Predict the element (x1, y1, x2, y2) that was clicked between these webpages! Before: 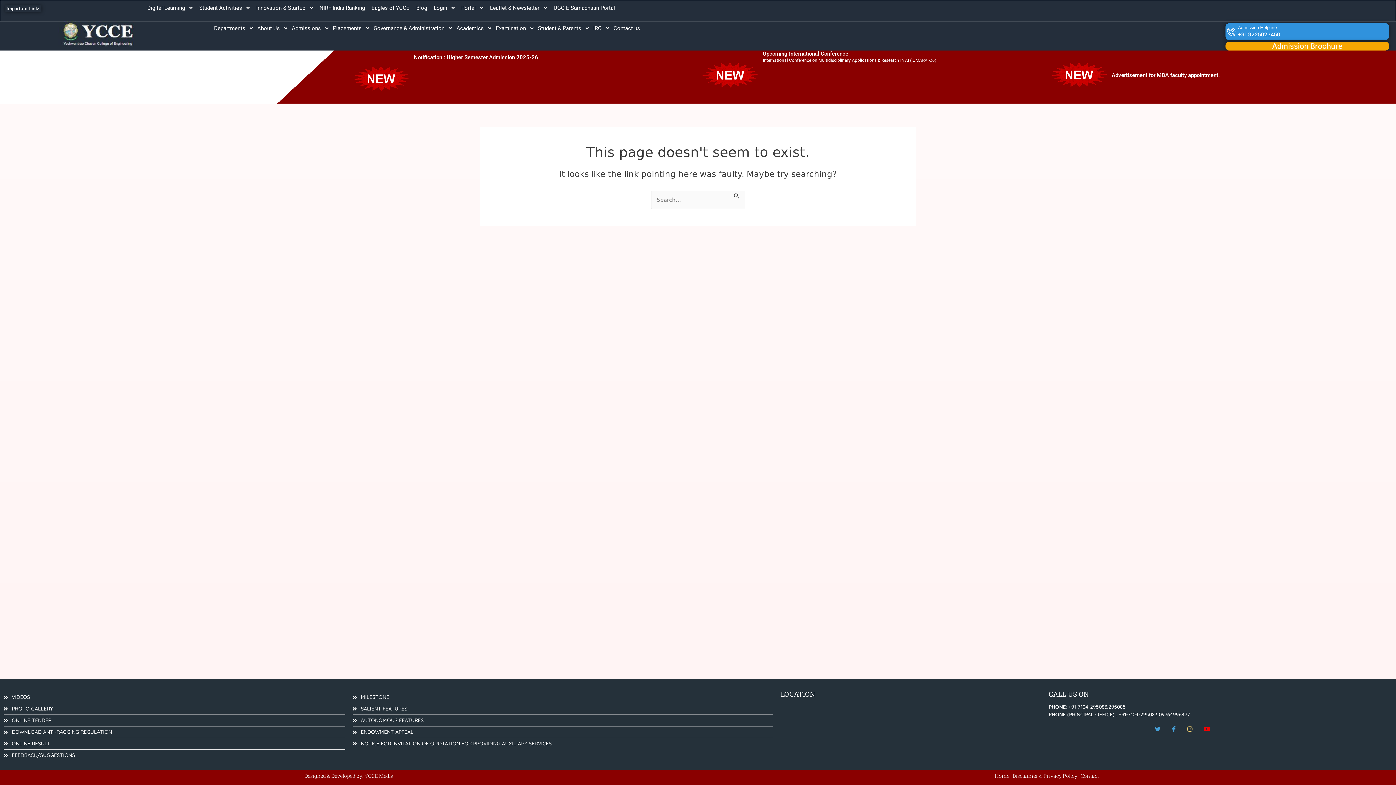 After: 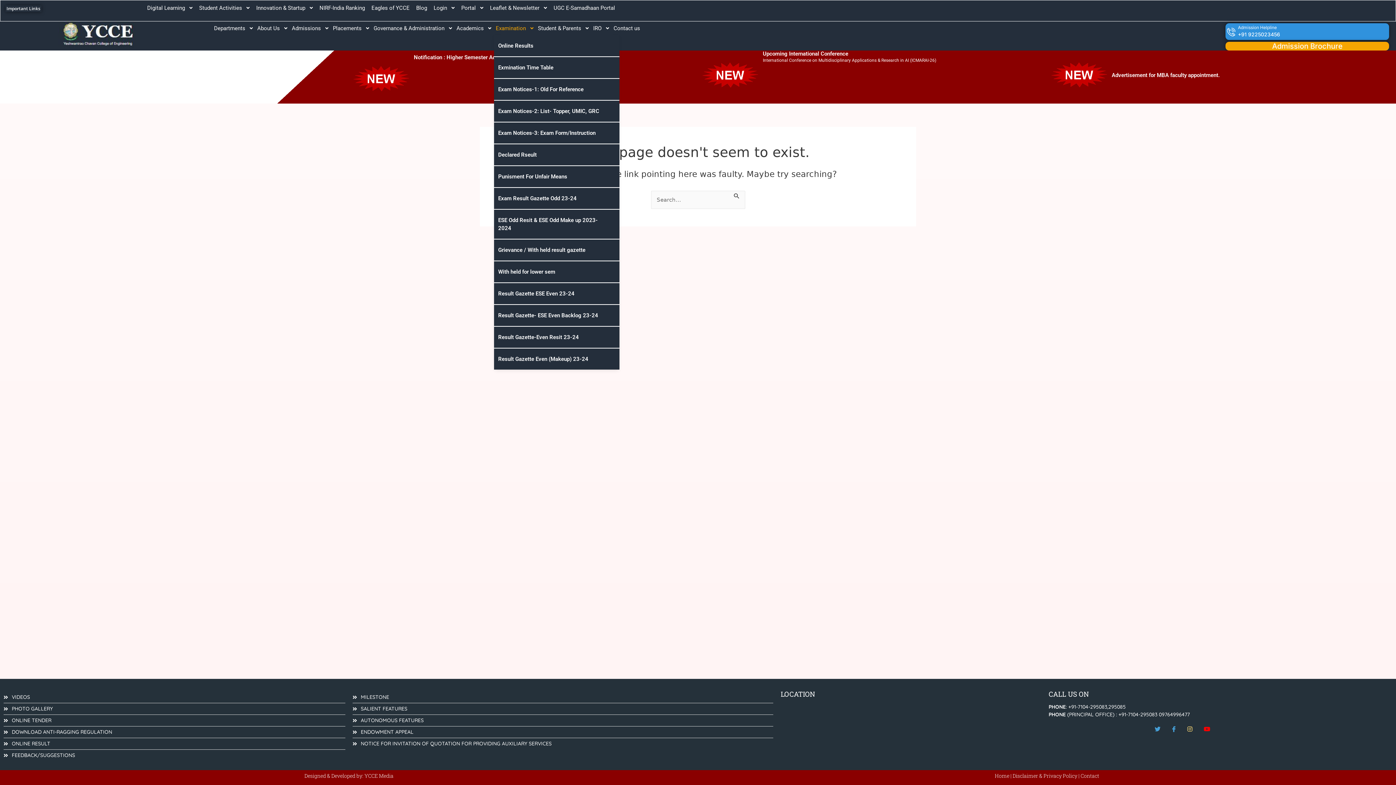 Action: label: Examination bbox: (493, 21, 526, 35)